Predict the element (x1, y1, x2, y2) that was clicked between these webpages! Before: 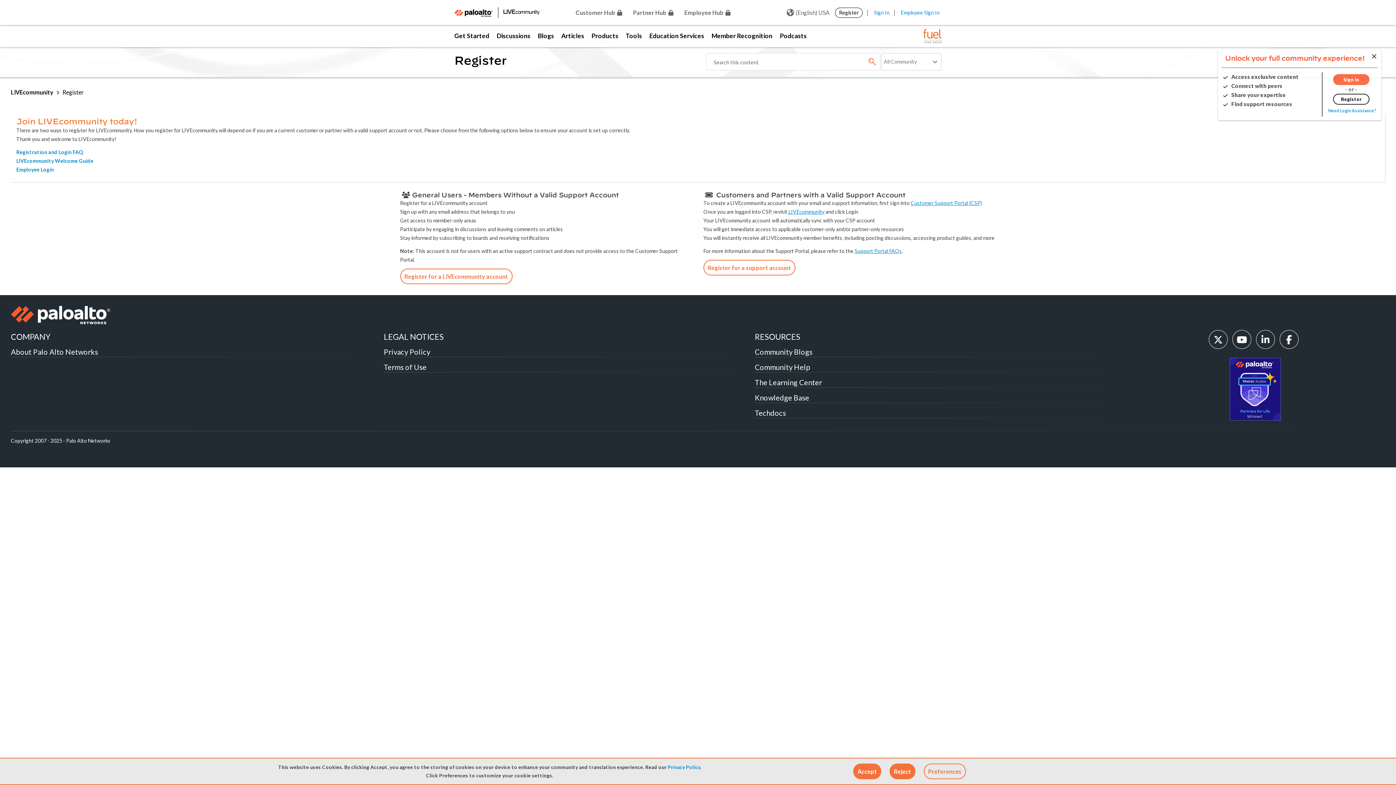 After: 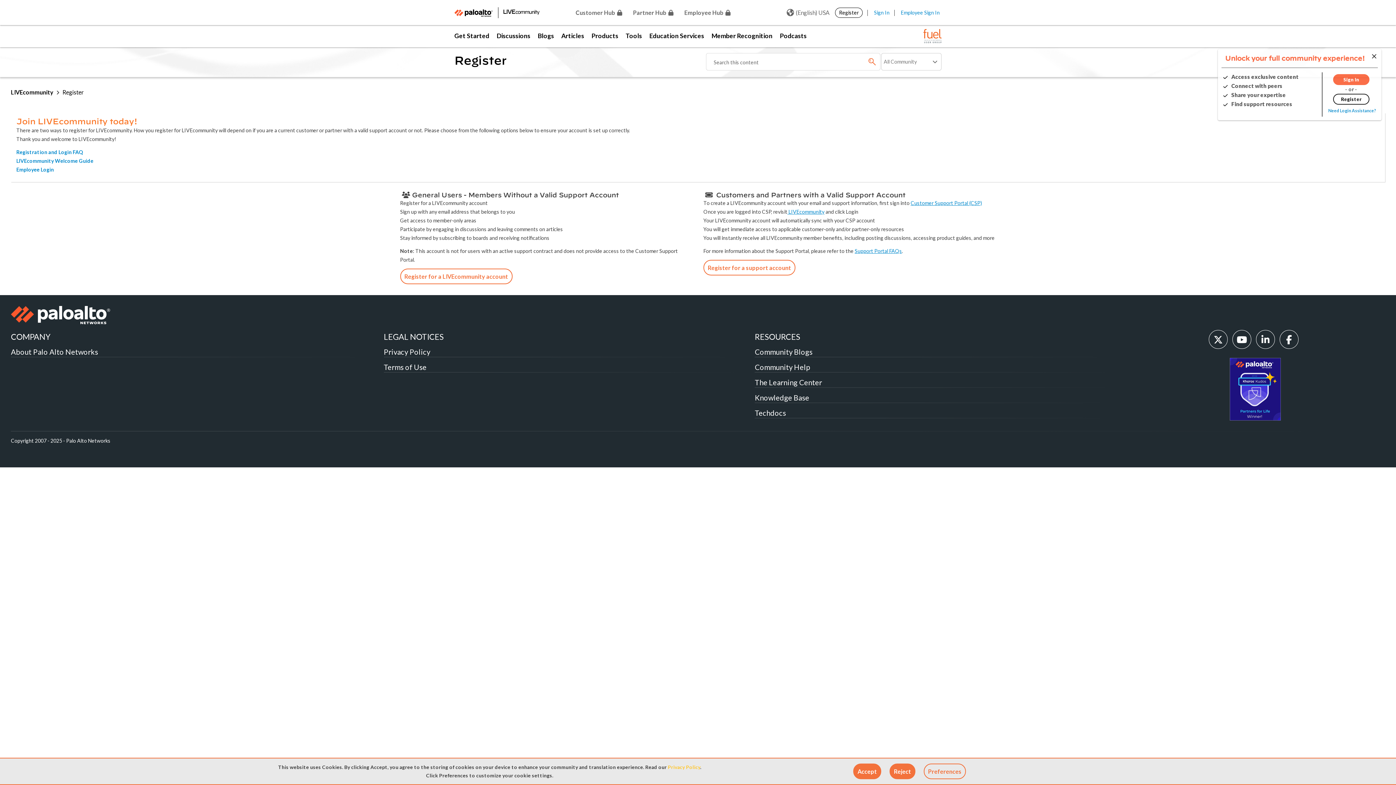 Action: bbox: (668, 764, 700, 770) label: Privacy Policy